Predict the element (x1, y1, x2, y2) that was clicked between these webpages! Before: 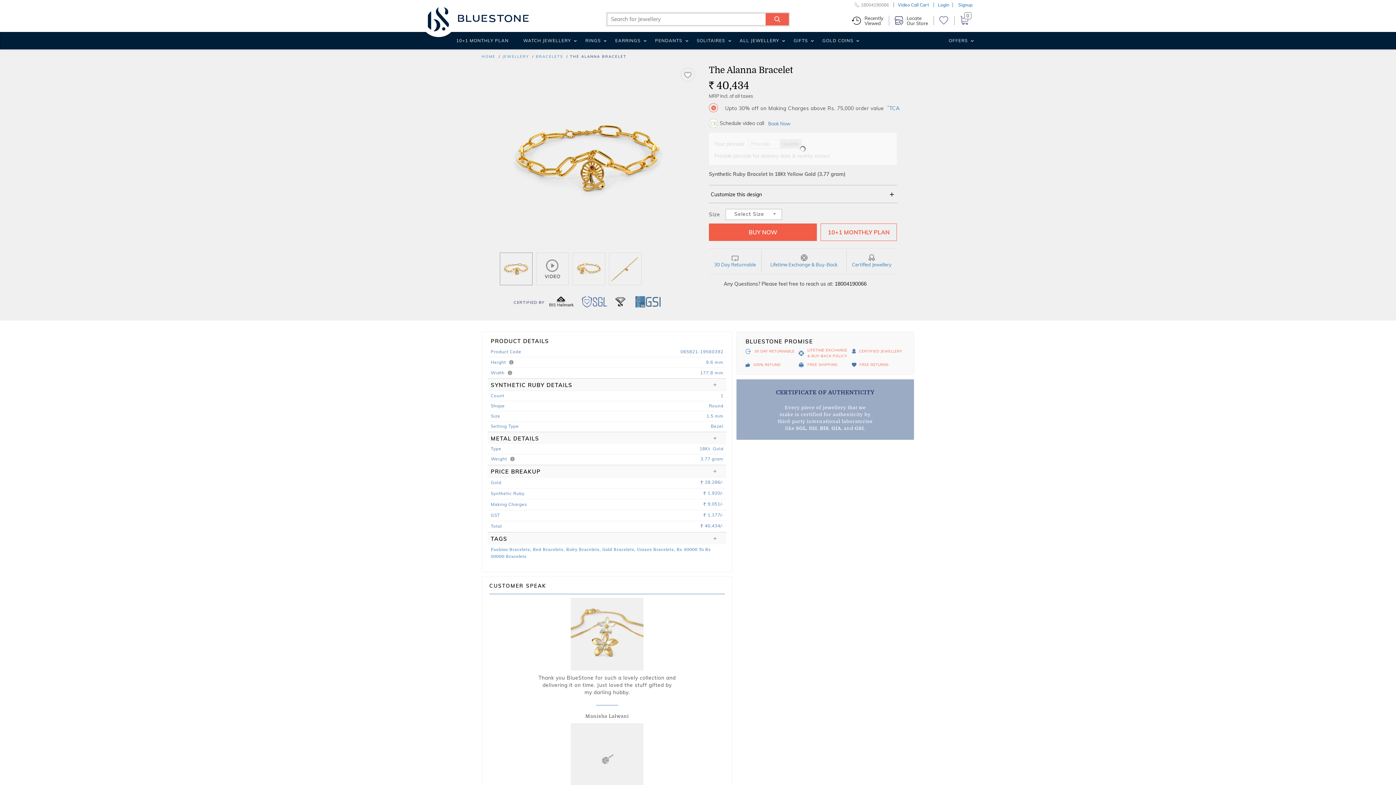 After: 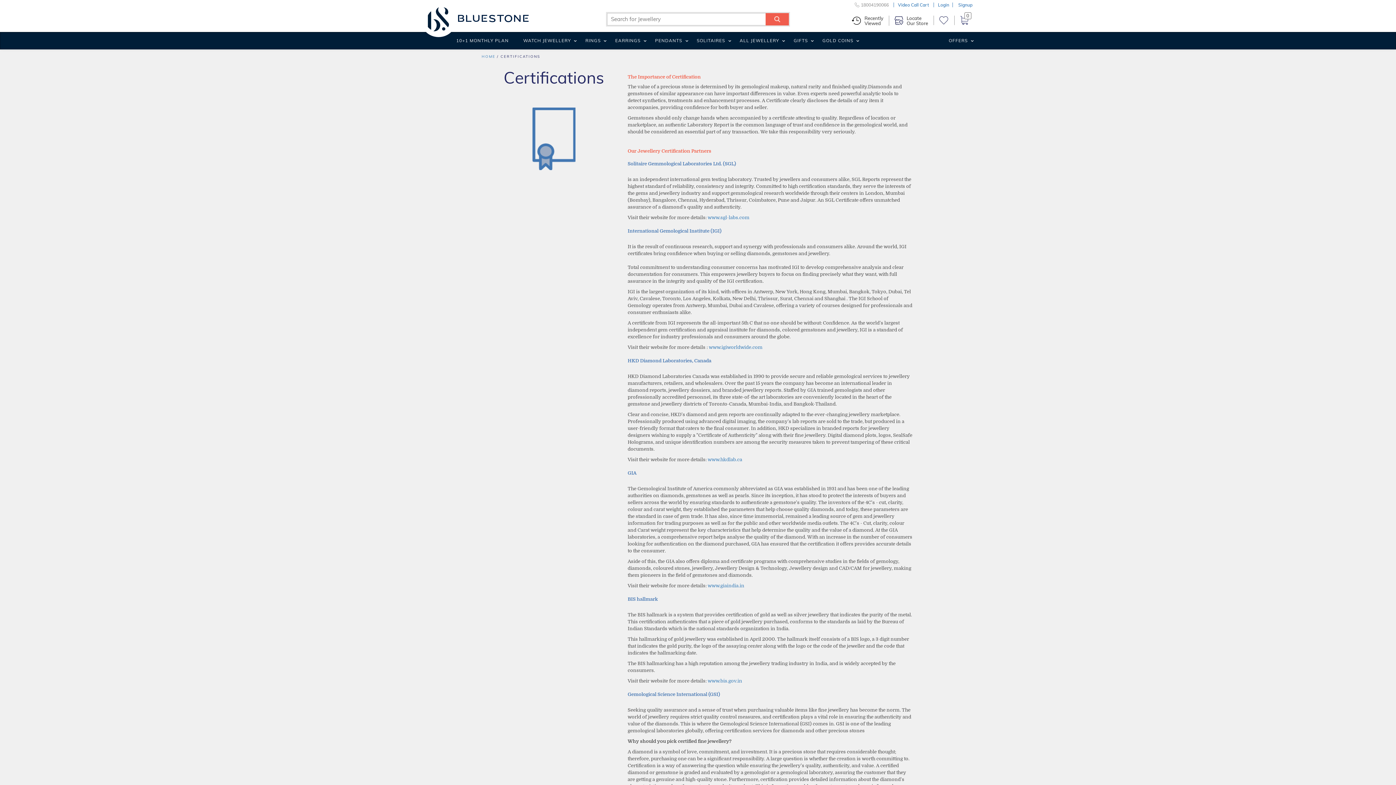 Action: bbox: (846, 254, 897, 267) label: Certified Jewellery